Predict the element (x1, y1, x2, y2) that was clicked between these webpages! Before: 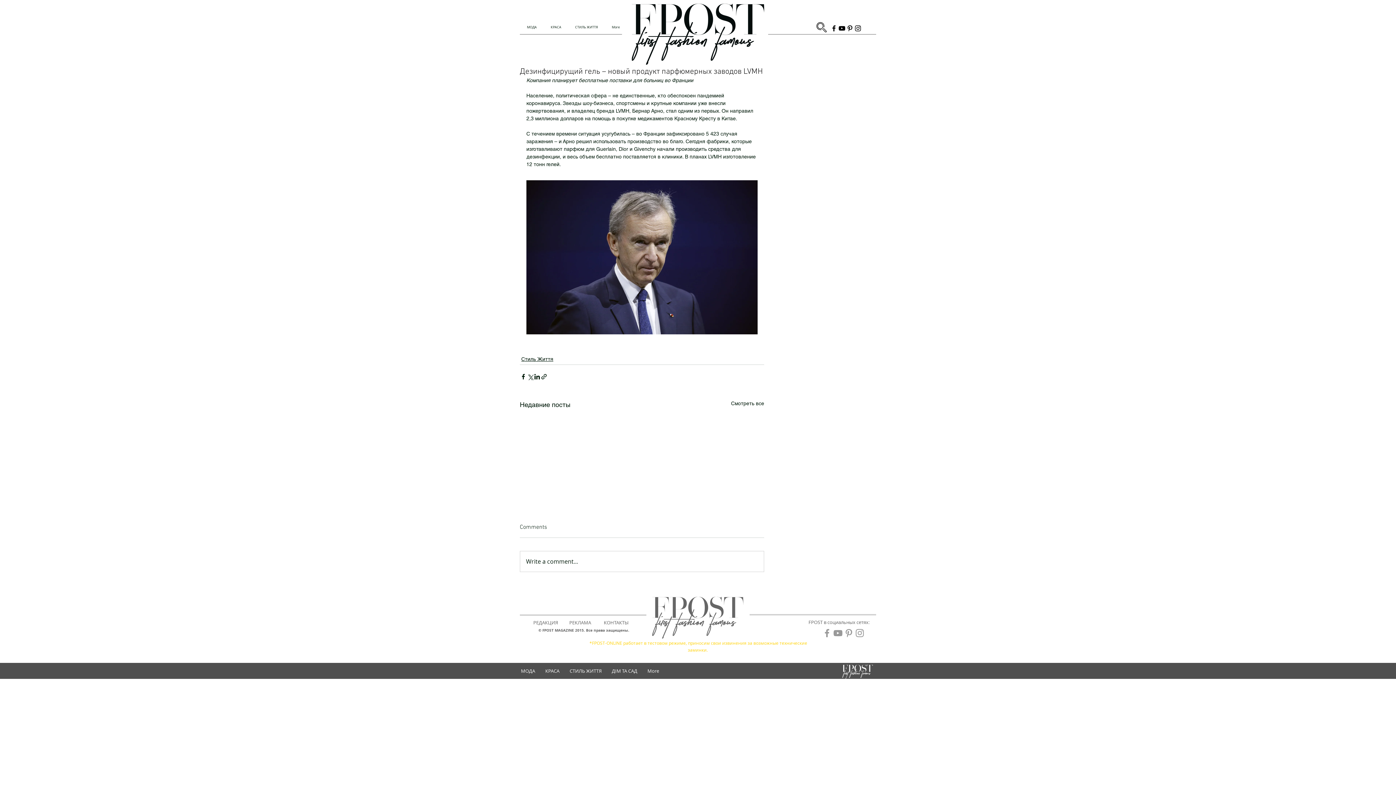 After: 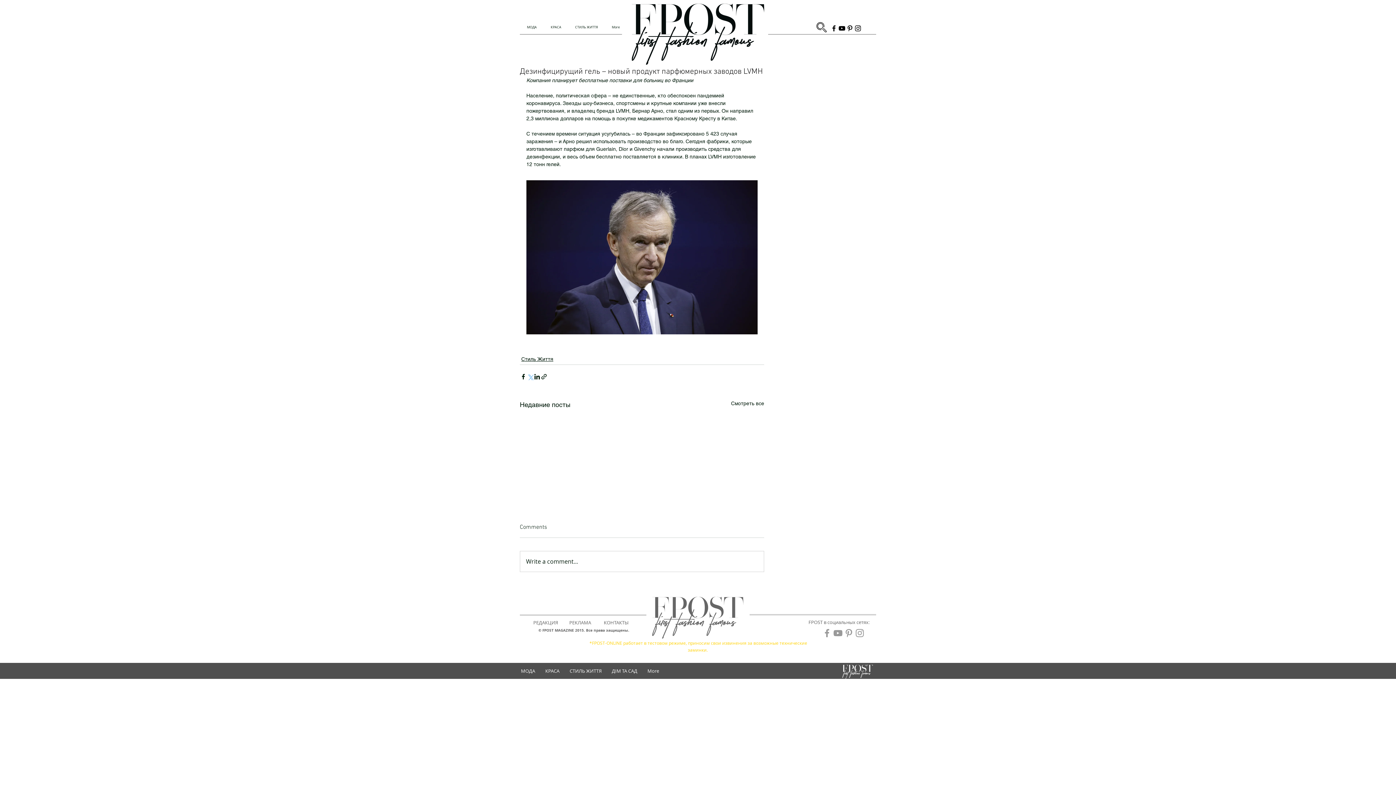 Action: bbox: (526, 373, 533, 380) label: Share via Twitter